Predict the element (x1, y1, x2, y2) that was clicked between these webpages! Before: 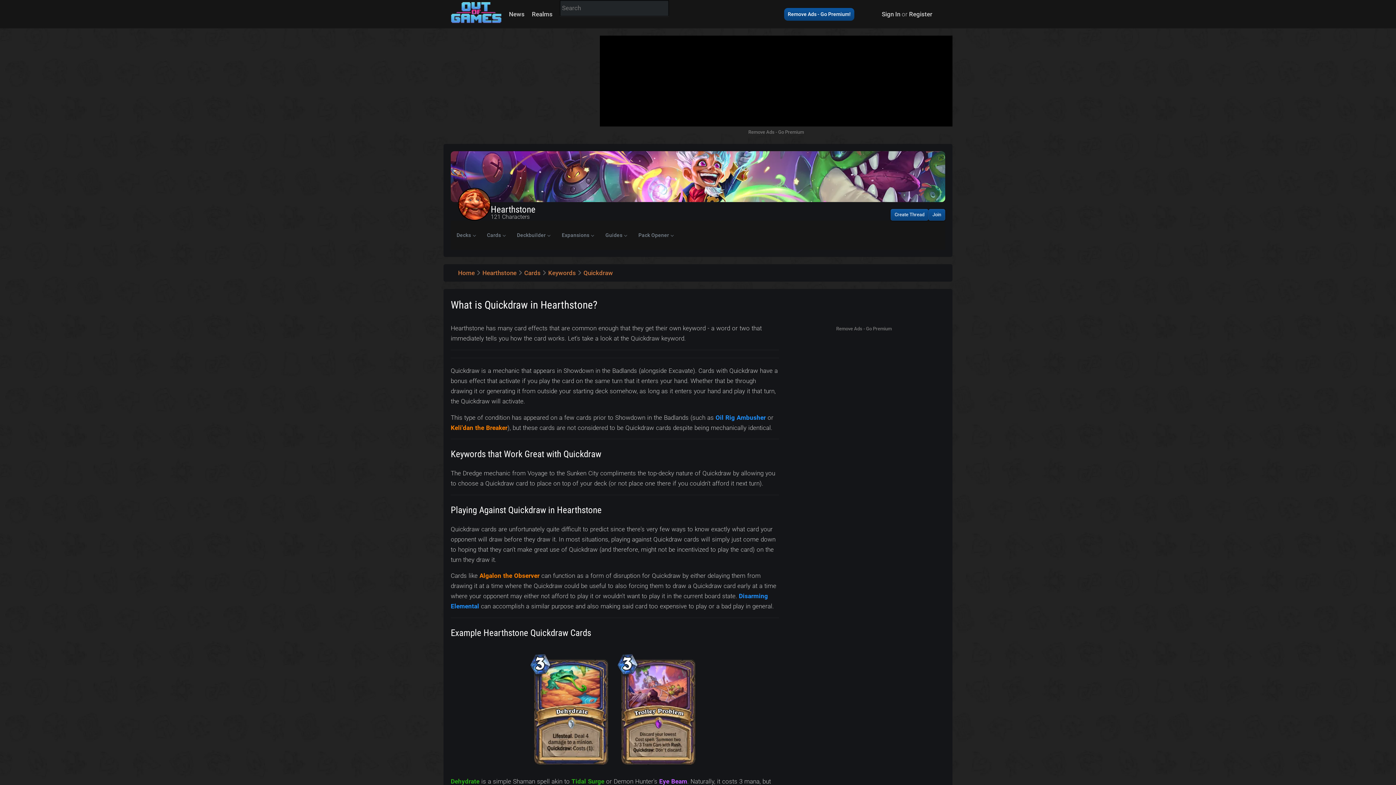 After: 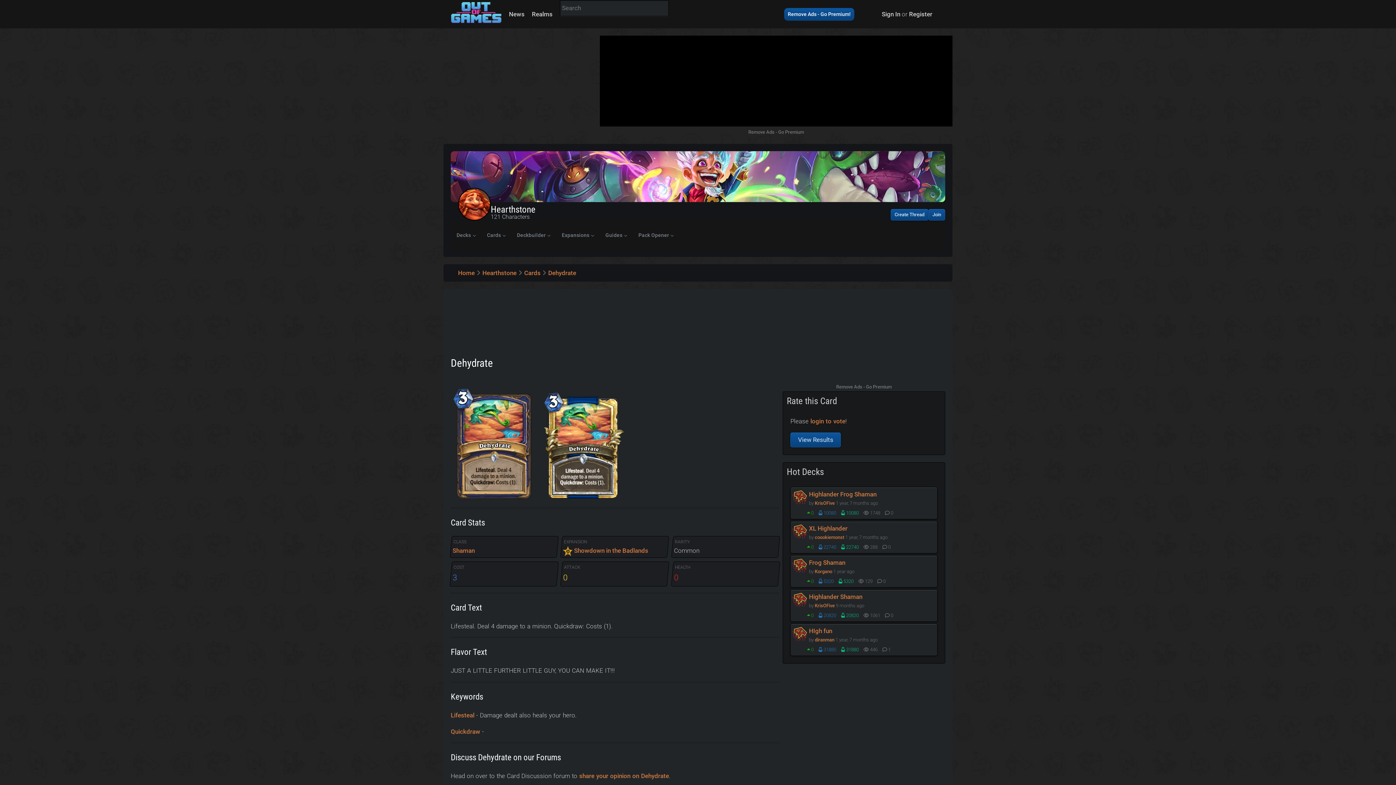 Action: label: Dehydrate bbox: (450, 778, 479, 785)